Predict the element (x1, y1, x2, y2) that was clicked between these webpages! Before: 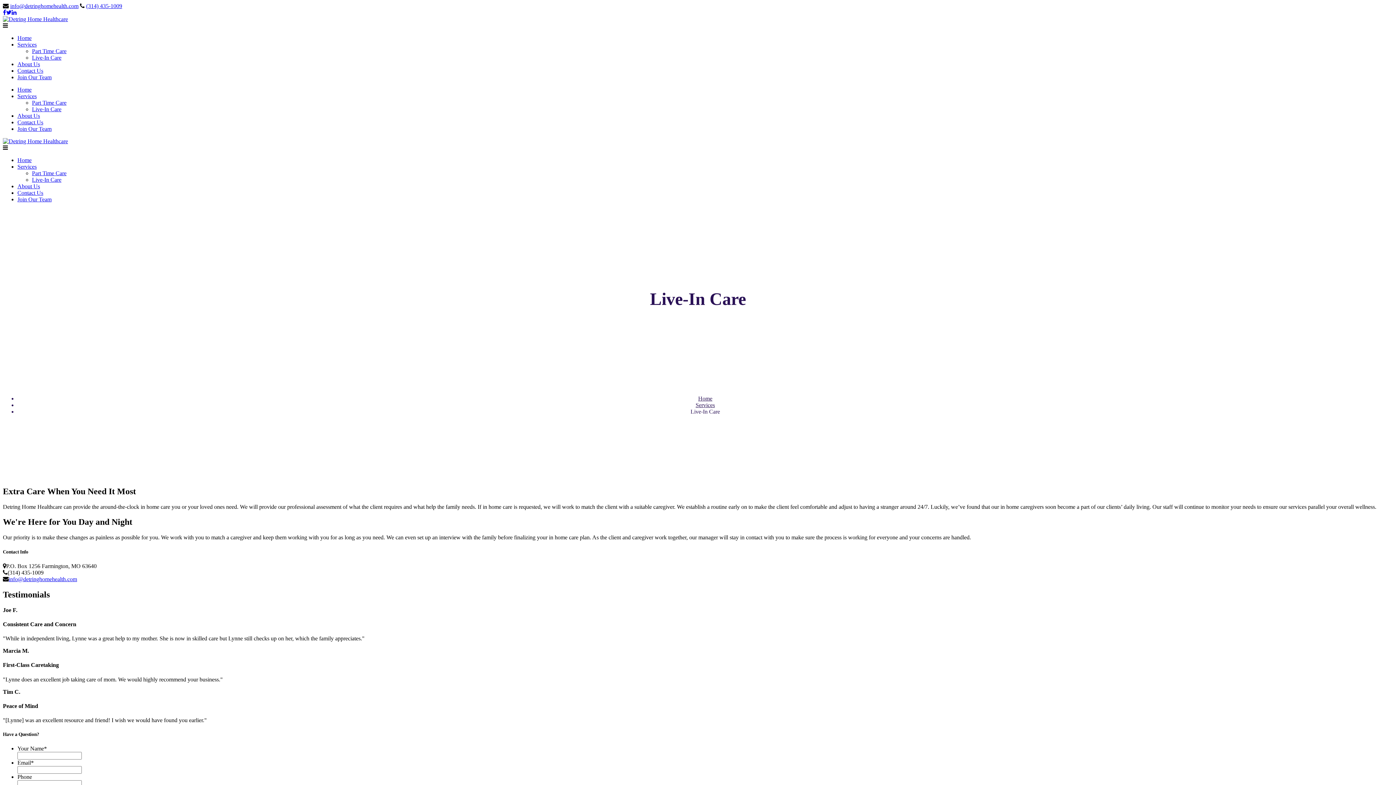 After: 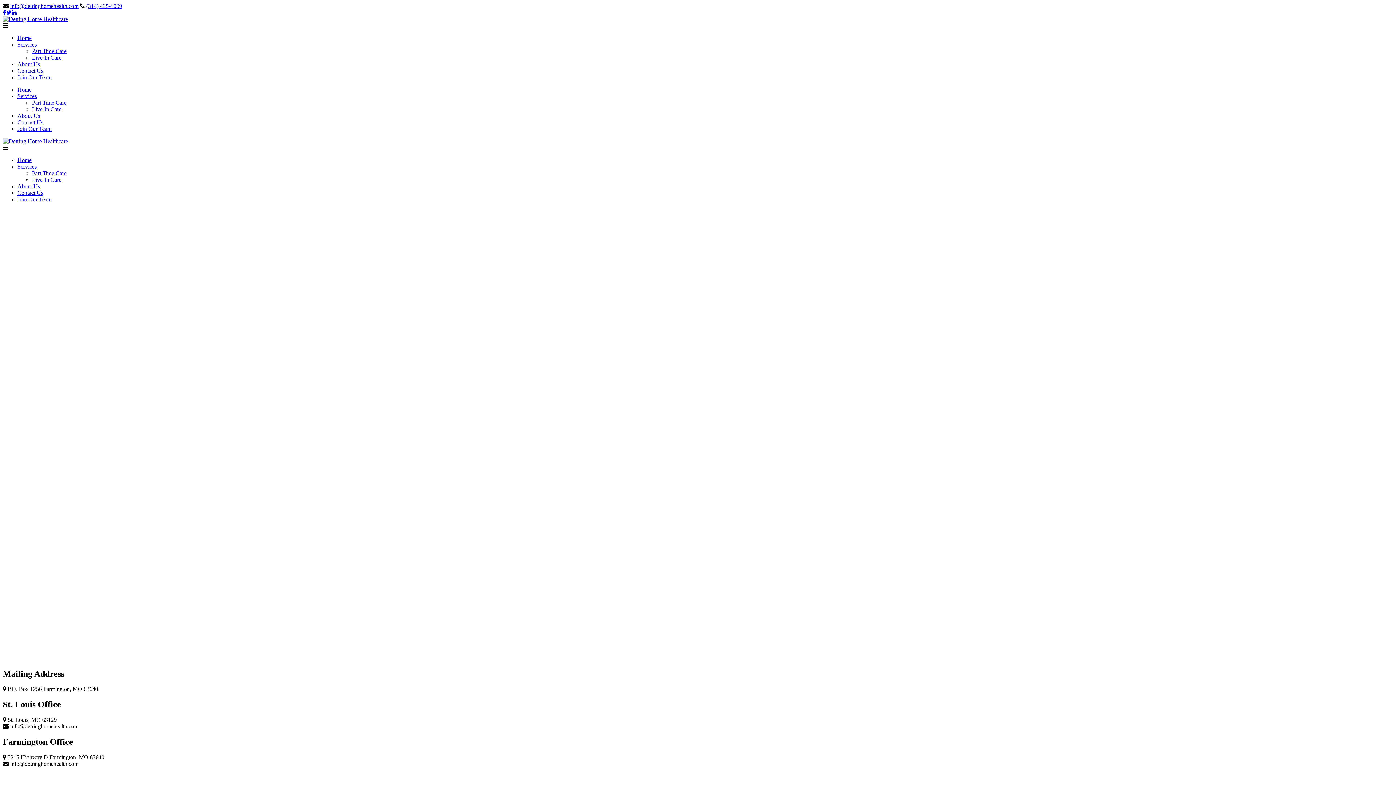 Action: label: Contact Us bbox: (17, 119, 43, 125)